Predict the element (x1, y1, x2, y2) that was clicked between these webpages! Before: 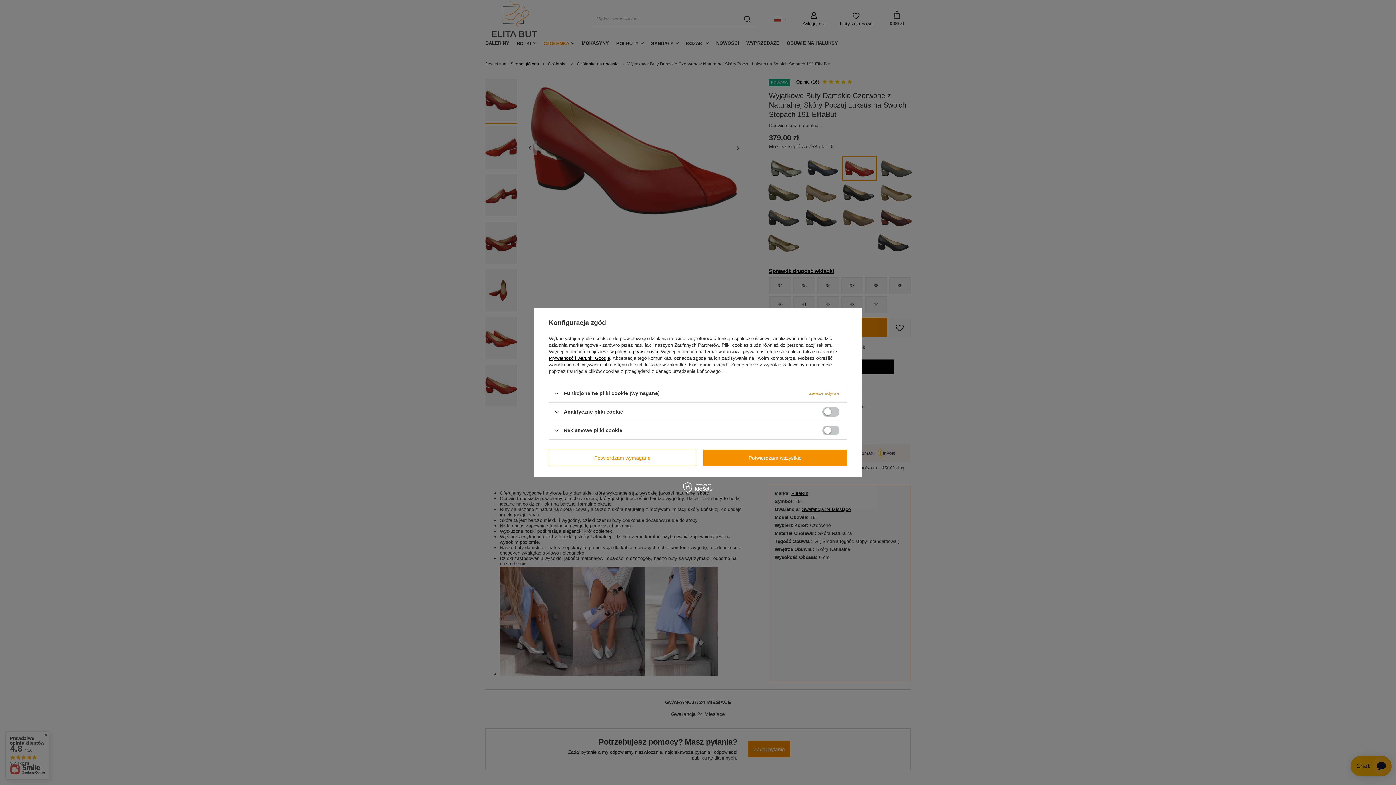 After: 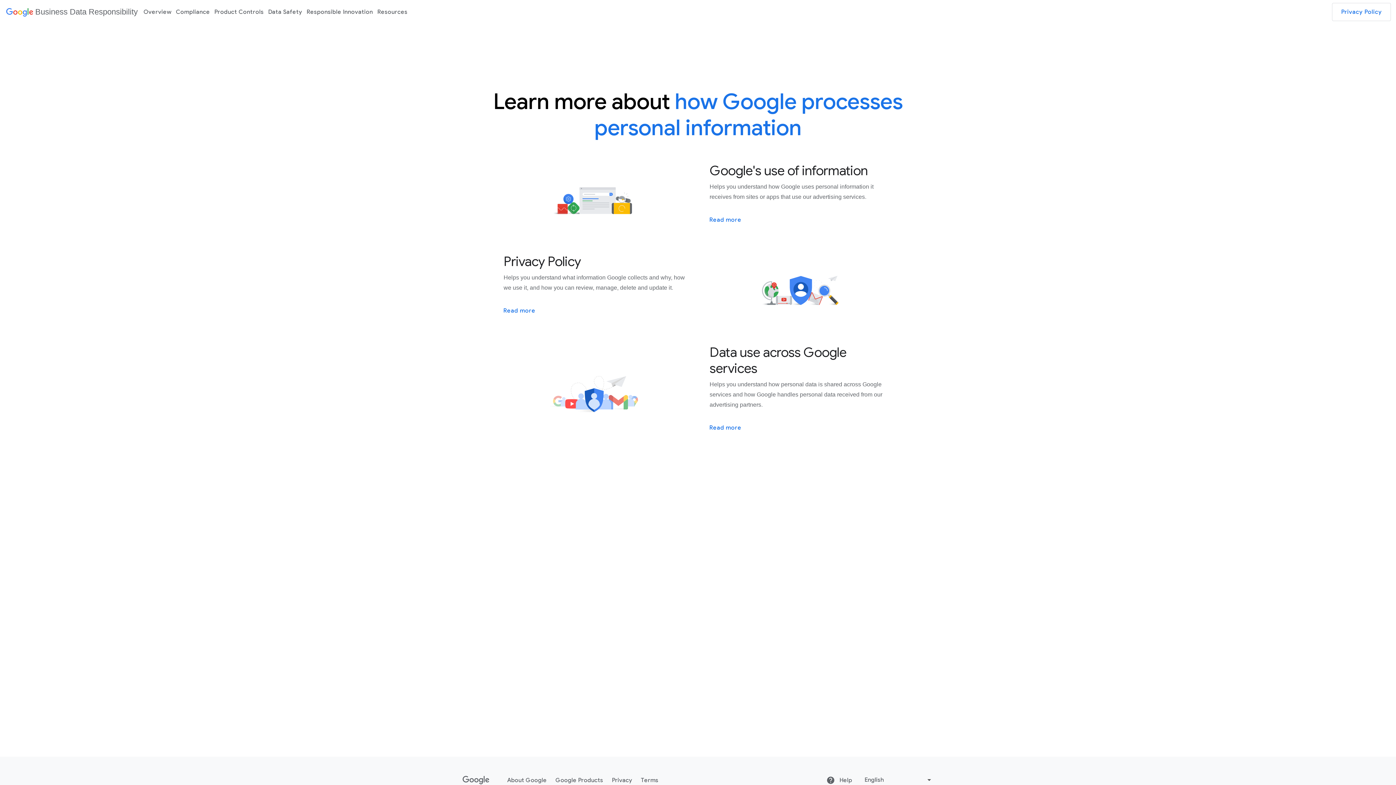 Action: bbox: (549, 355, 610, 361) label: Prywatność i warunki Google